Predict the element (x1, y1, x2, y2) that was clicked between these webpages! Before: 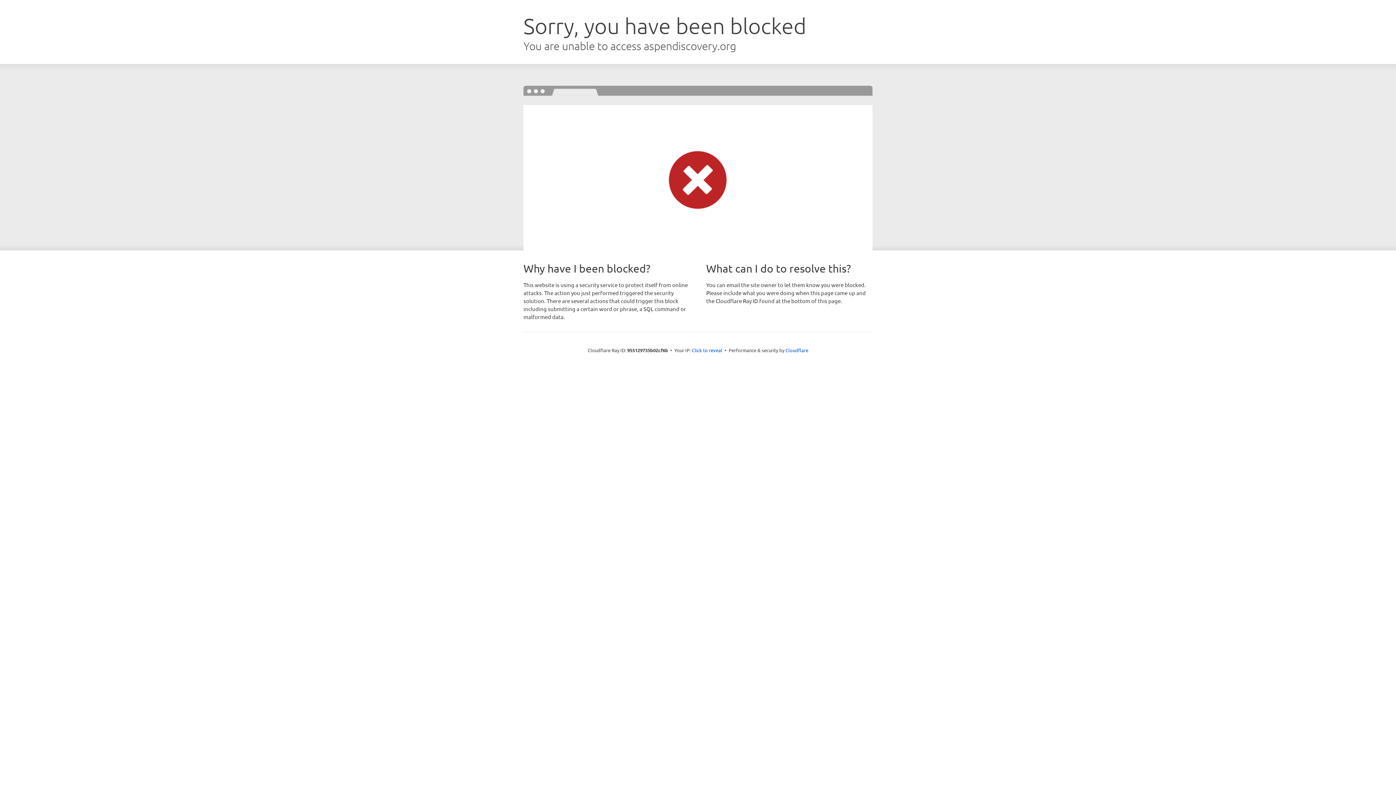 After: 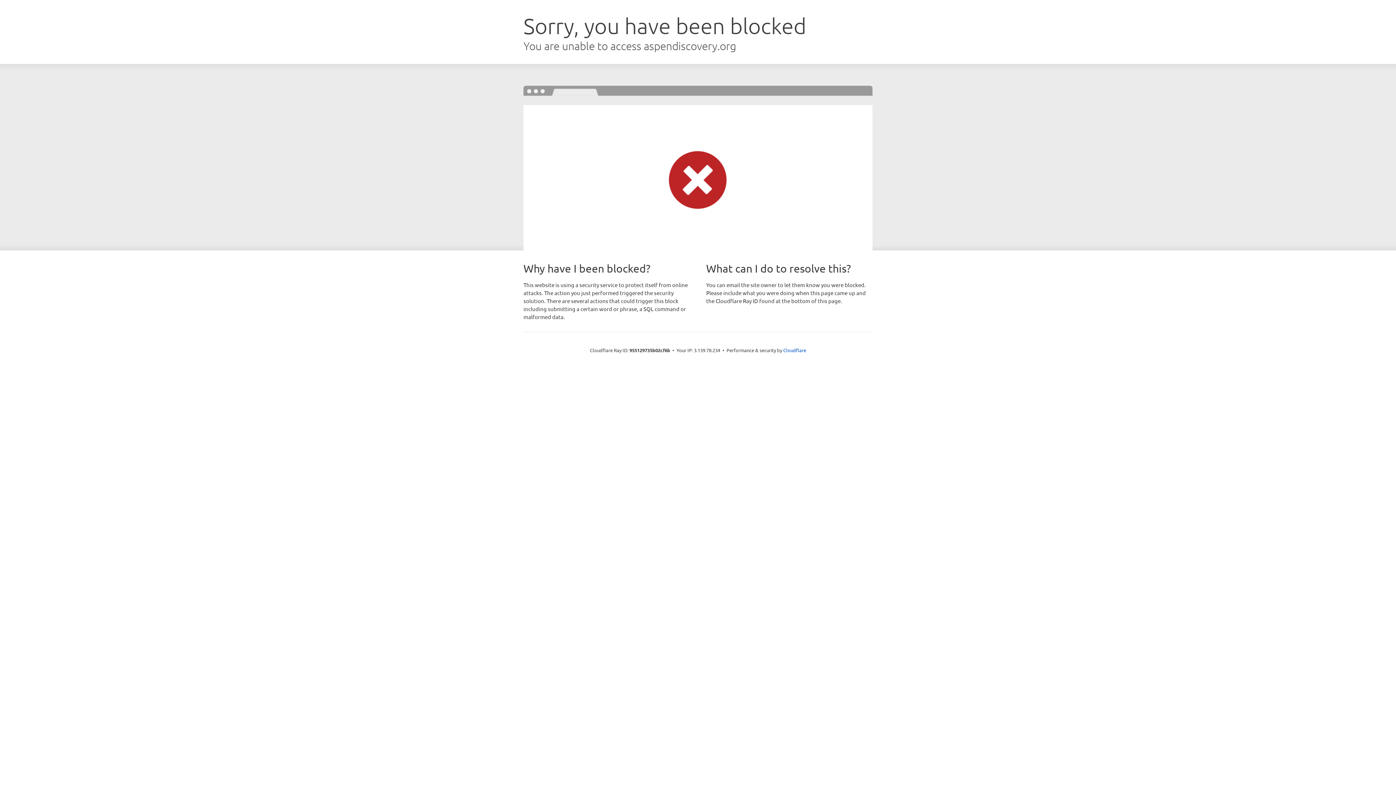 Action: bbox: (692, 346, 722, 353) label: Click to reveal